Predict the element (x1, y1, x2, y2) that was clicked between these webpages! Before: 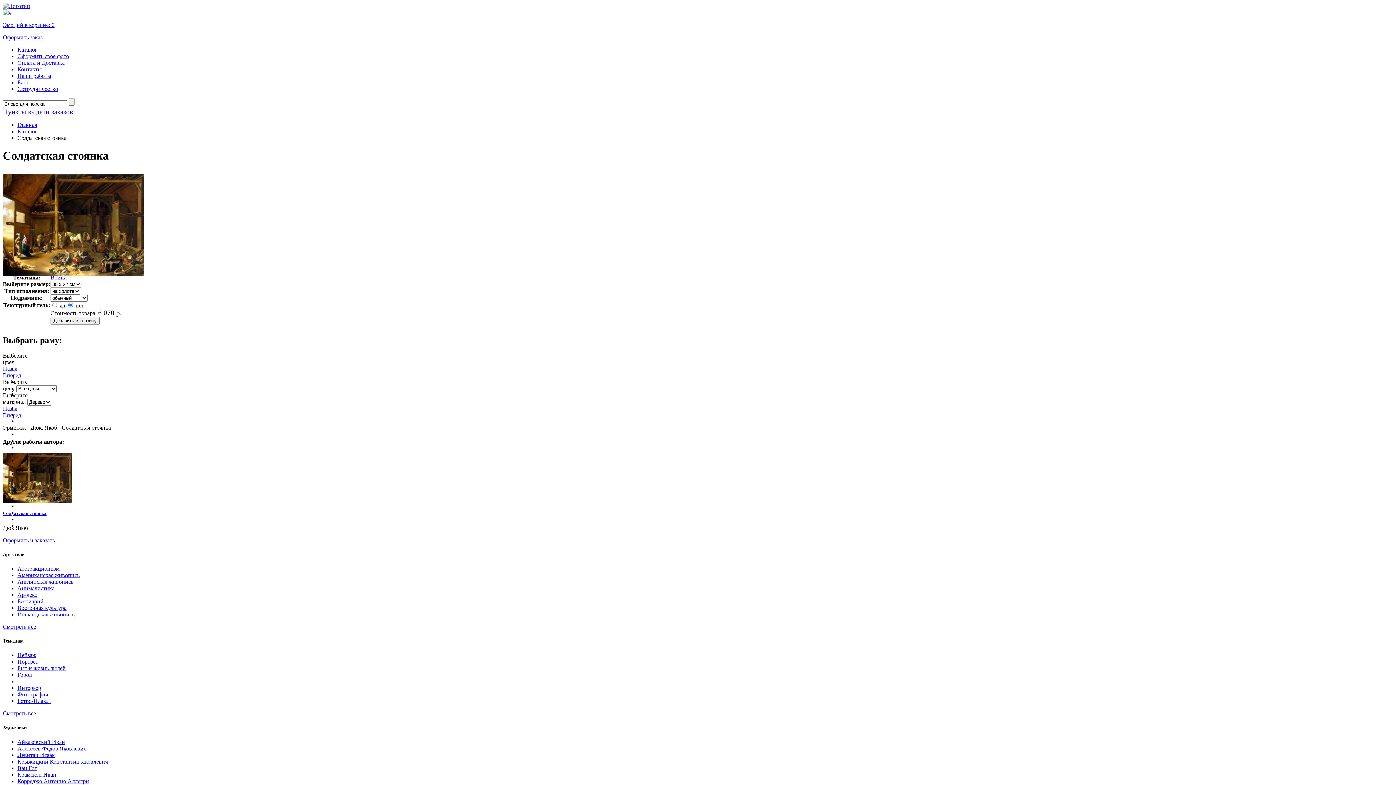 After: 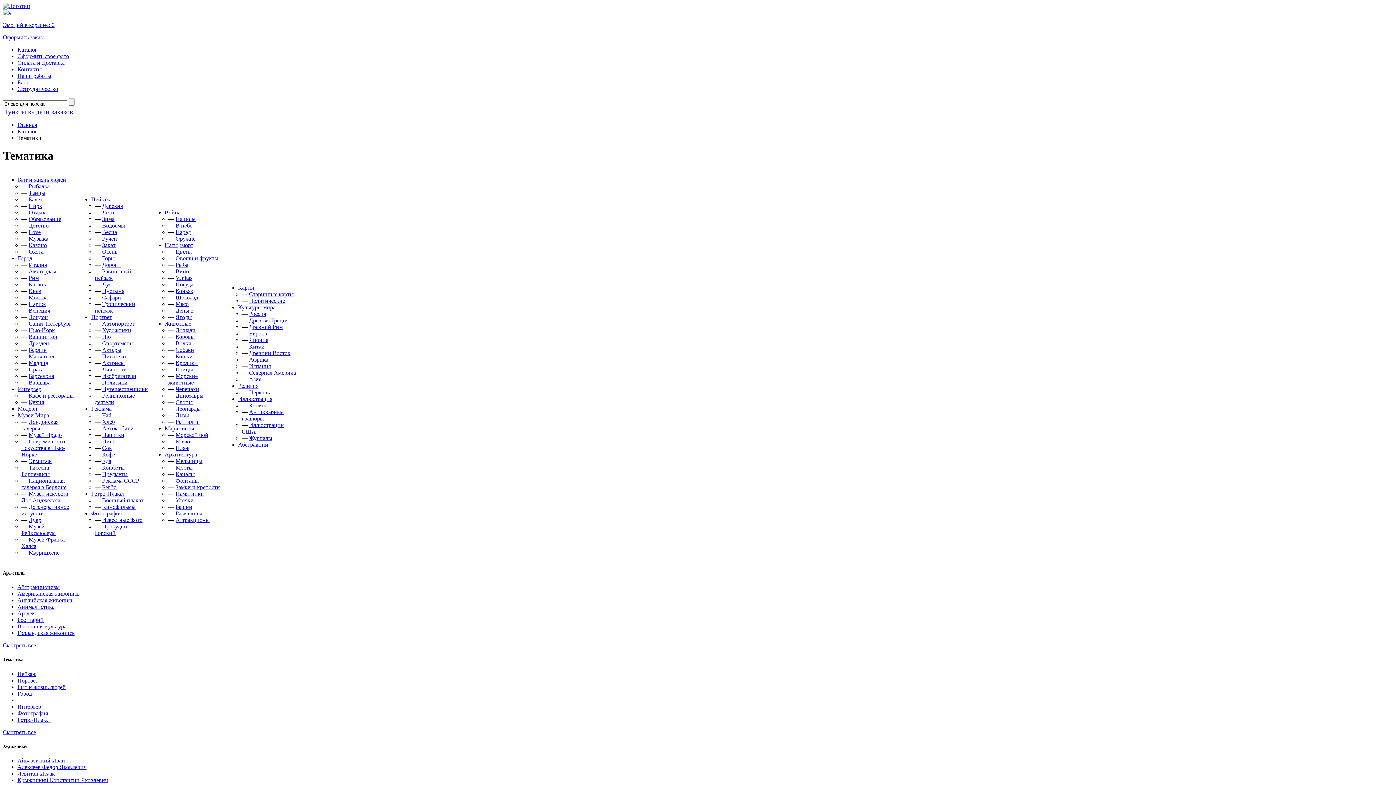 Action: label: Смотреть все bbox: (2, 710, 36, 716)